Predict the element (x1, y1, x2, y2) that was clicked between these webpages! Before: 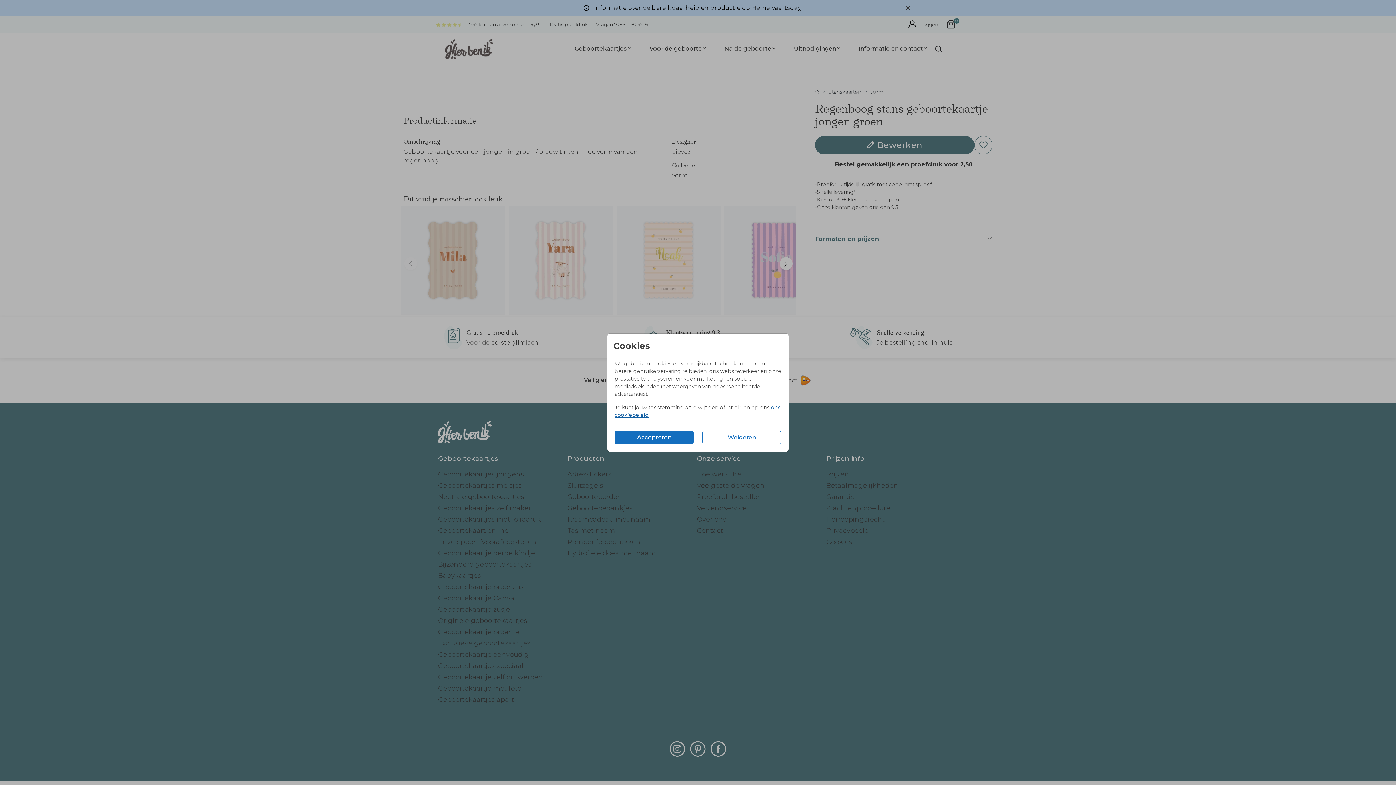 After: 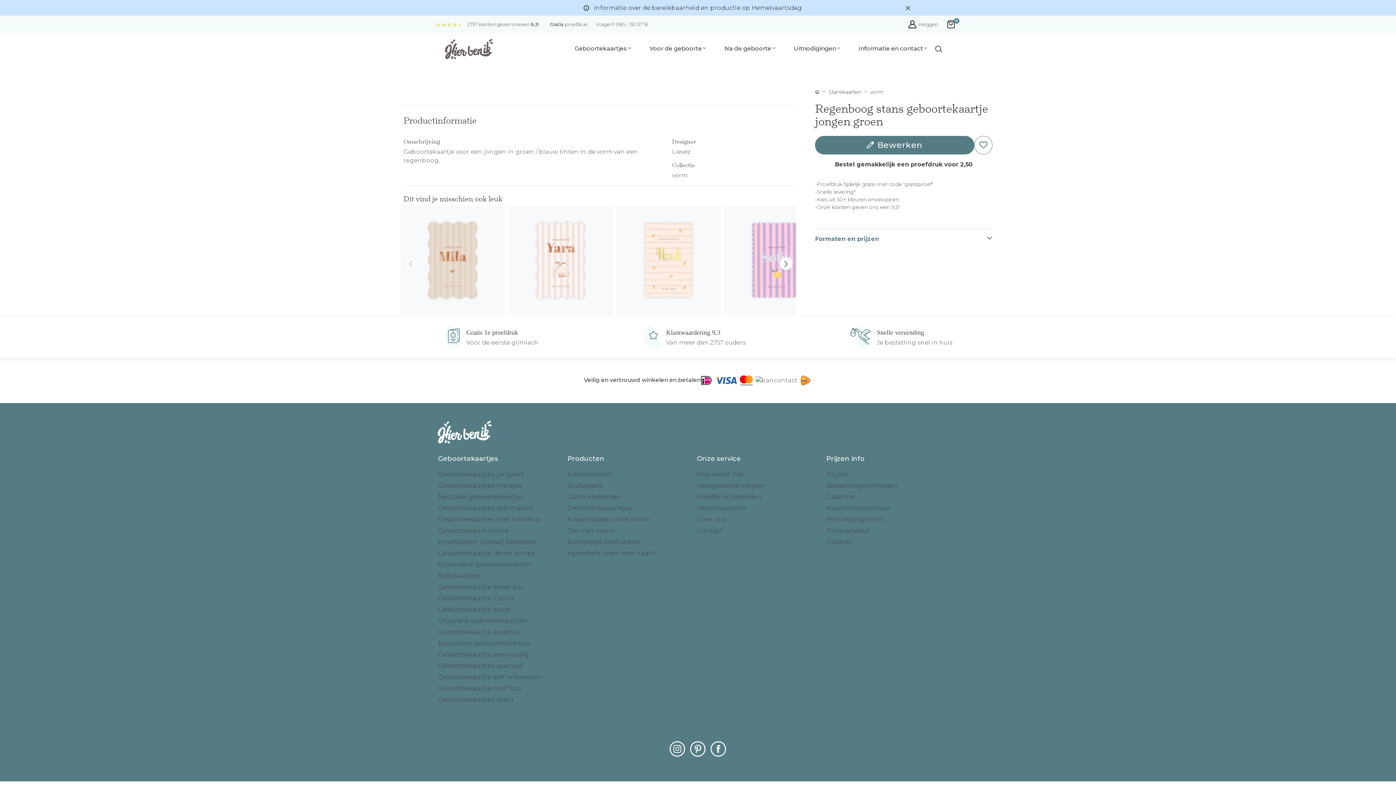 Action: label: Weigeren bbox: (702, 430, 781, 444)